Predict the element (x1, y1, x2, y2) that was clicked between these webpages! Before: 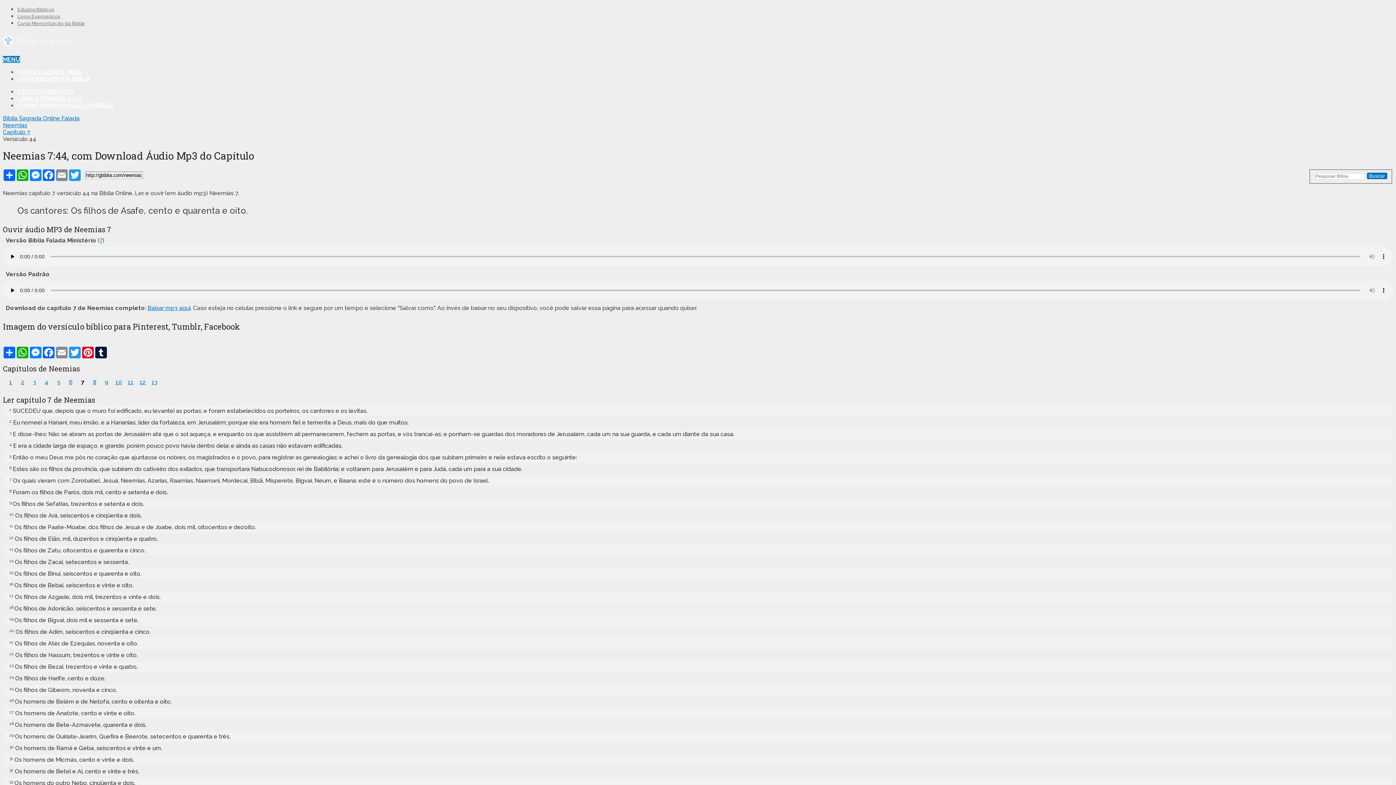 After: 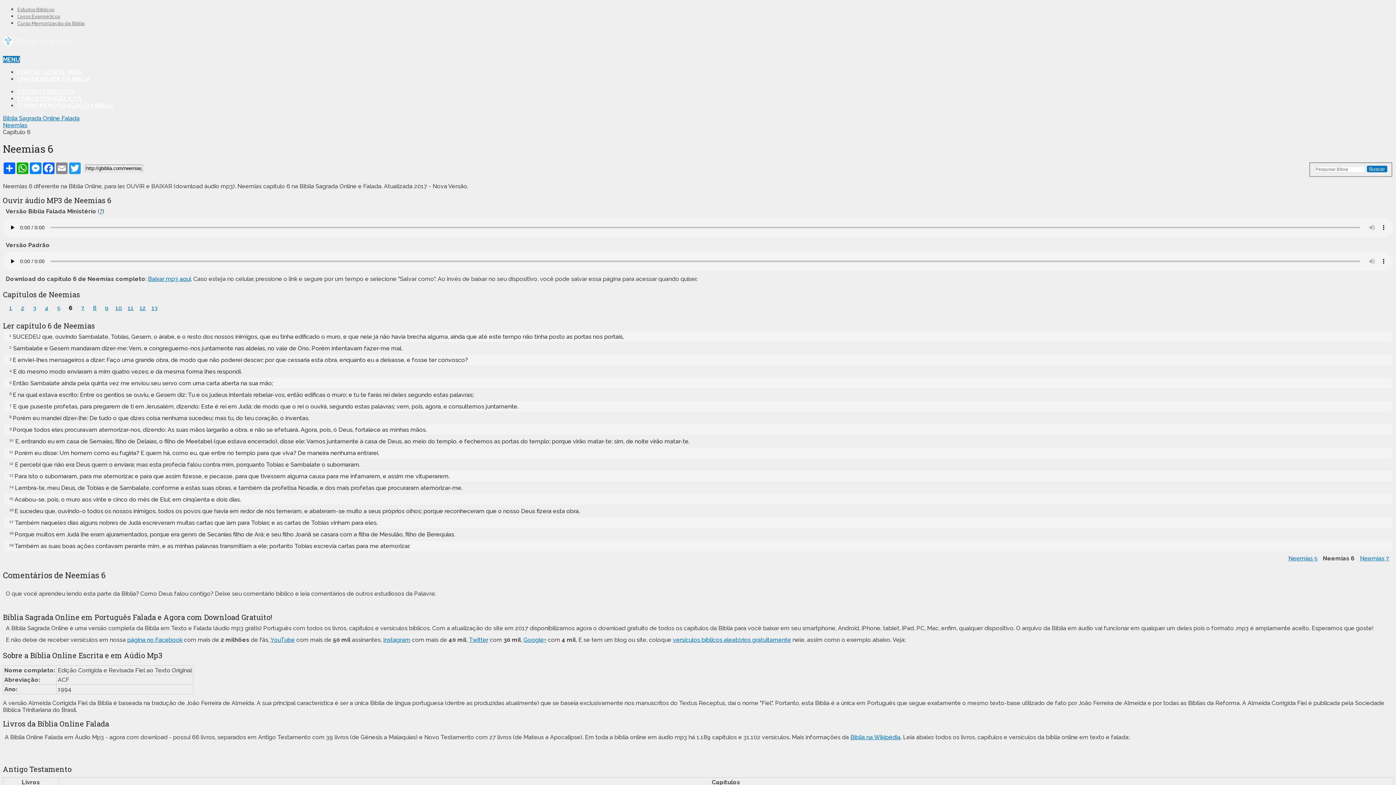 Action: bbox: (65, 378, 76, 387) label: 6